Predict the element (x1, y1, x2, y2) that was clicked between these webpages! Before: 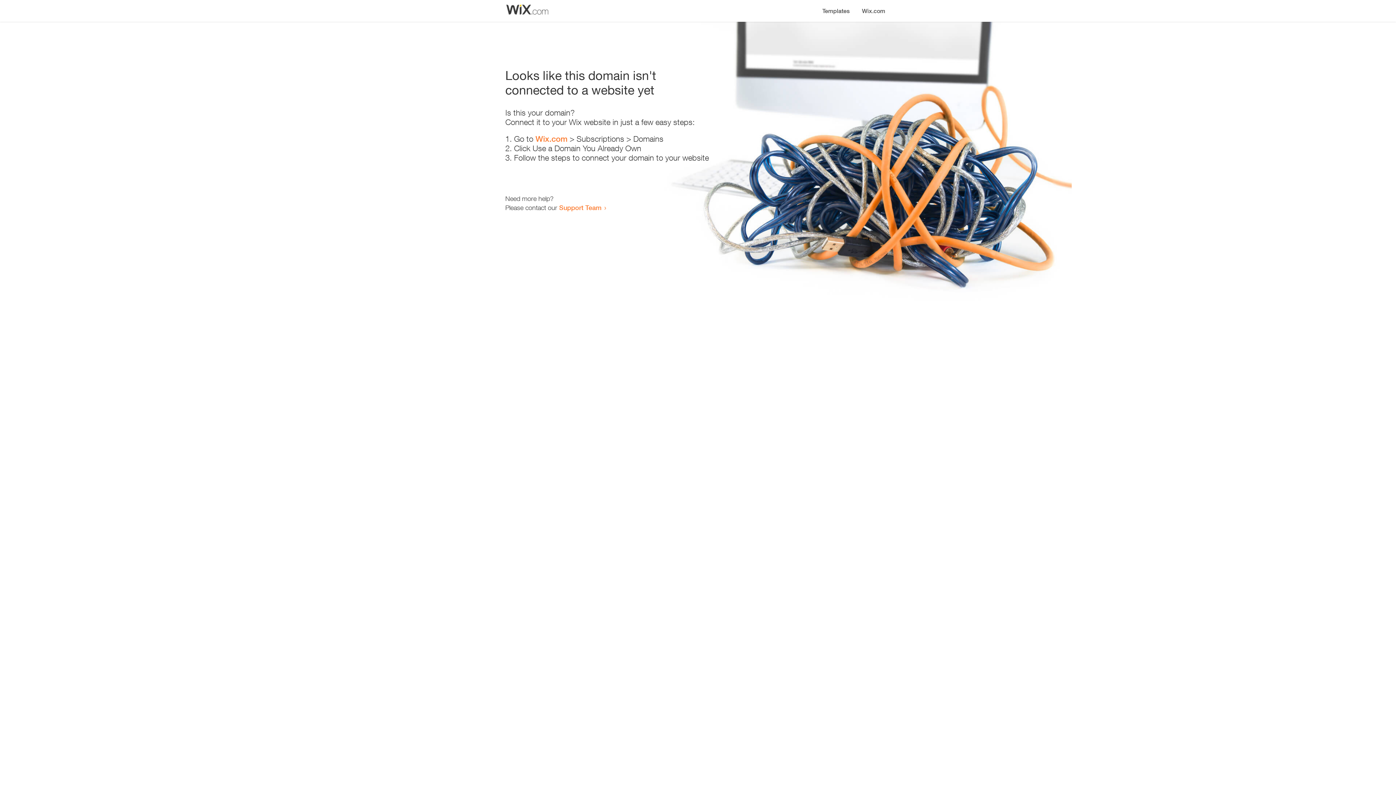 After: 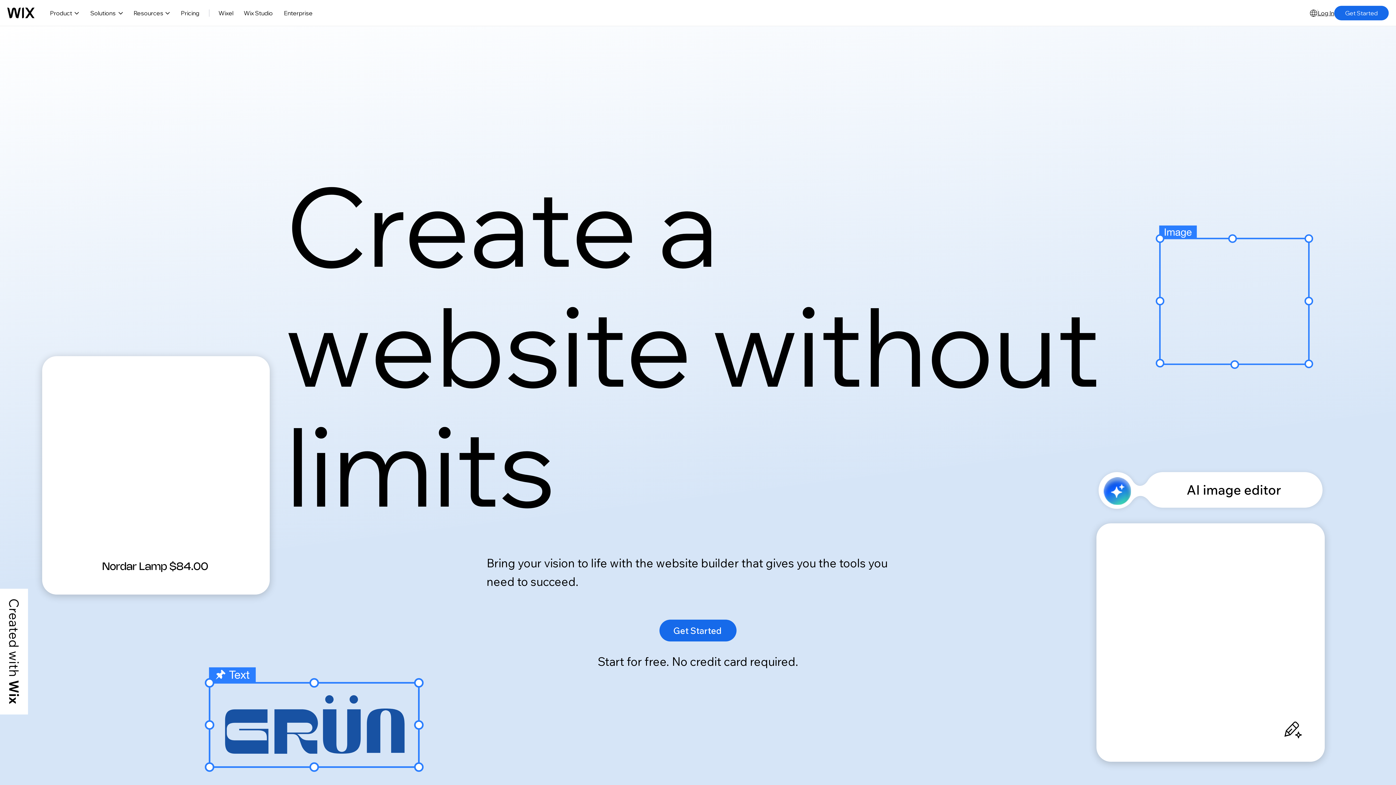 Action: bbox: (535, 134, 567, 143) label: Wix.com